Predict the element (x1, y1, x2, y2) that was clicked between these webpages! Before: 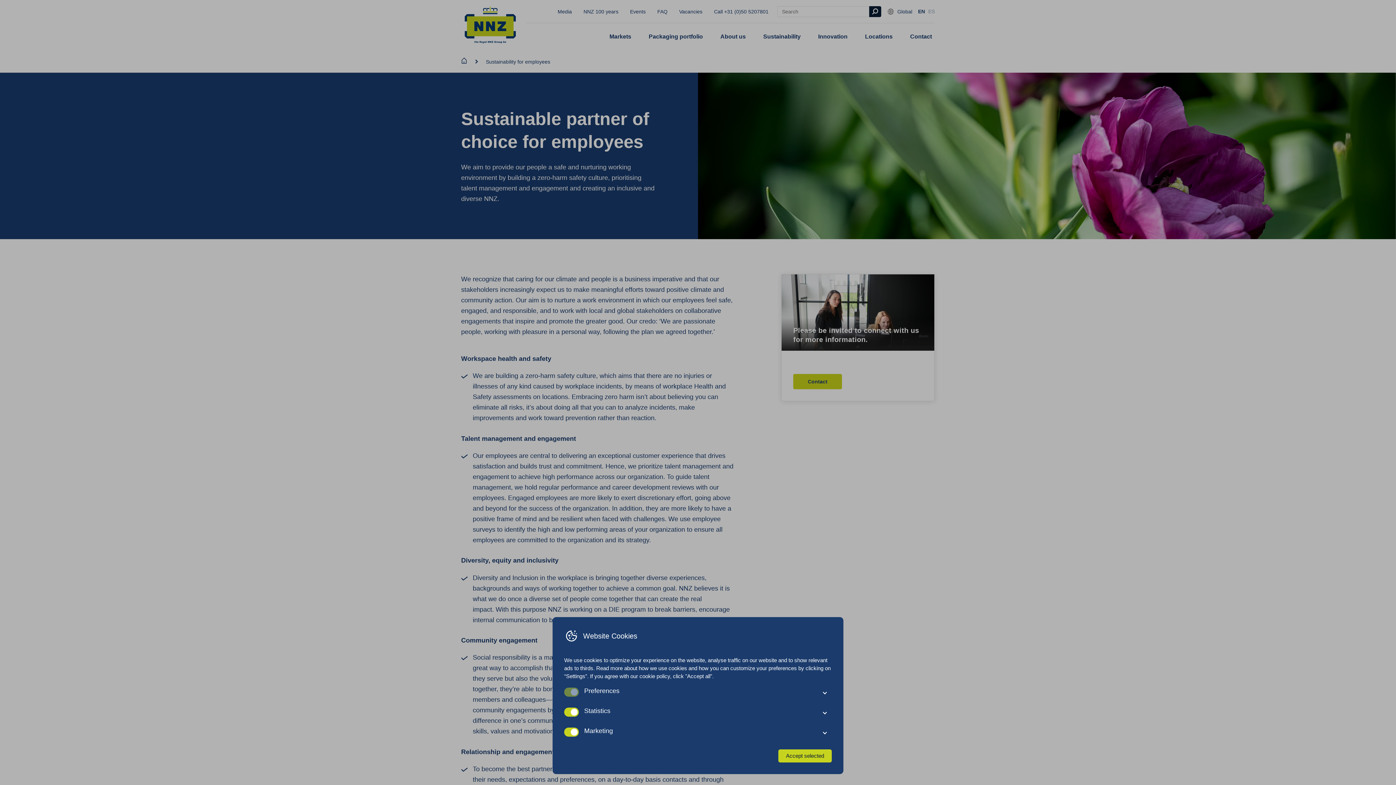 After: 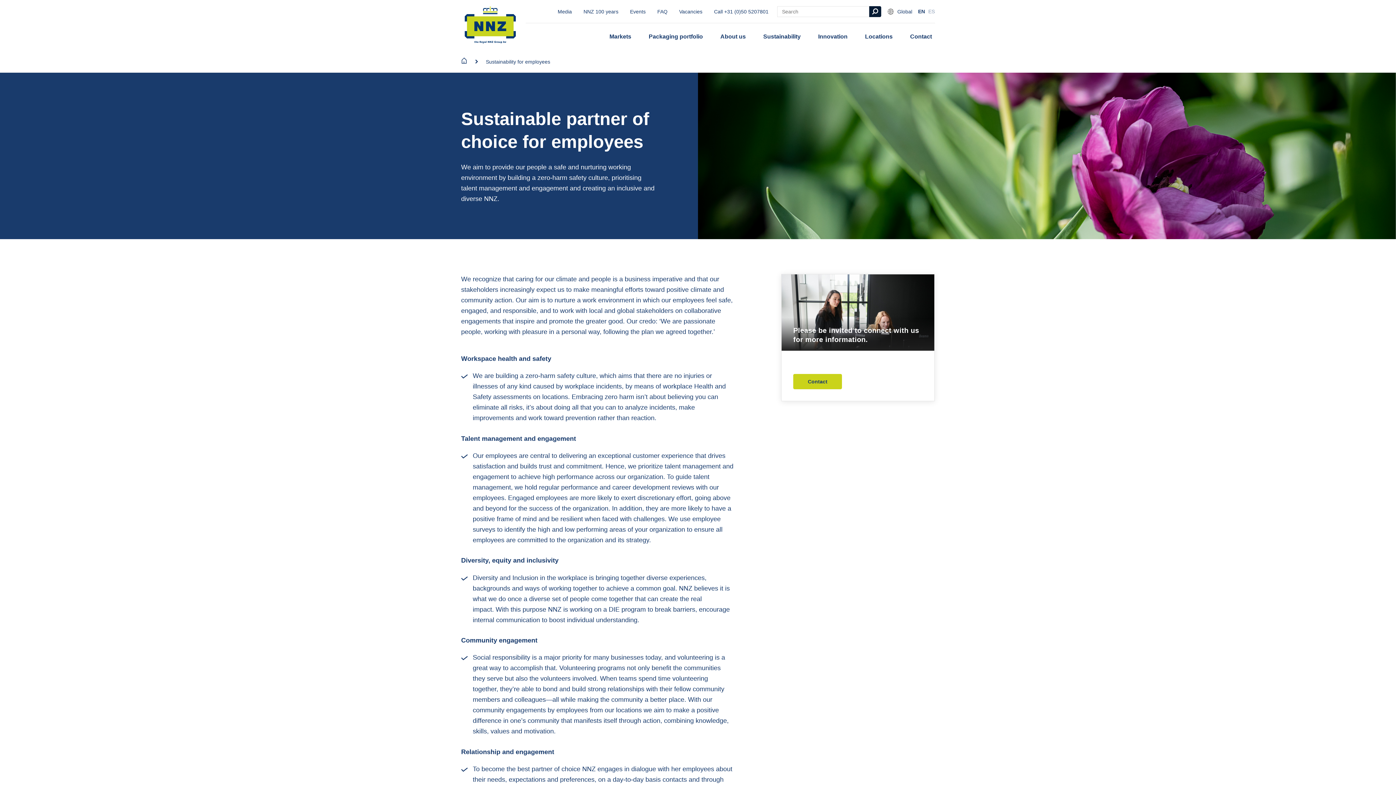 Action: label: Accept selected bbox: (778, 749, 832, 762)